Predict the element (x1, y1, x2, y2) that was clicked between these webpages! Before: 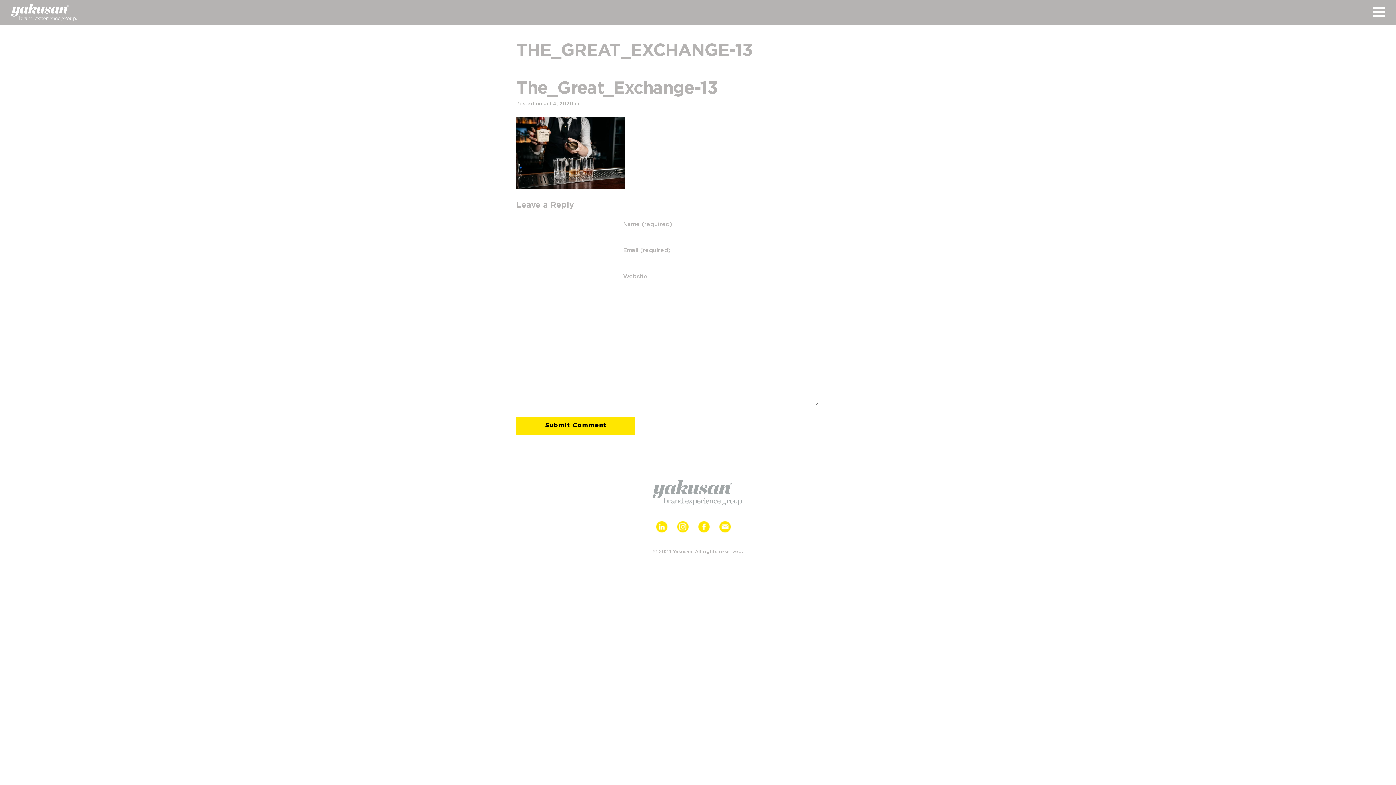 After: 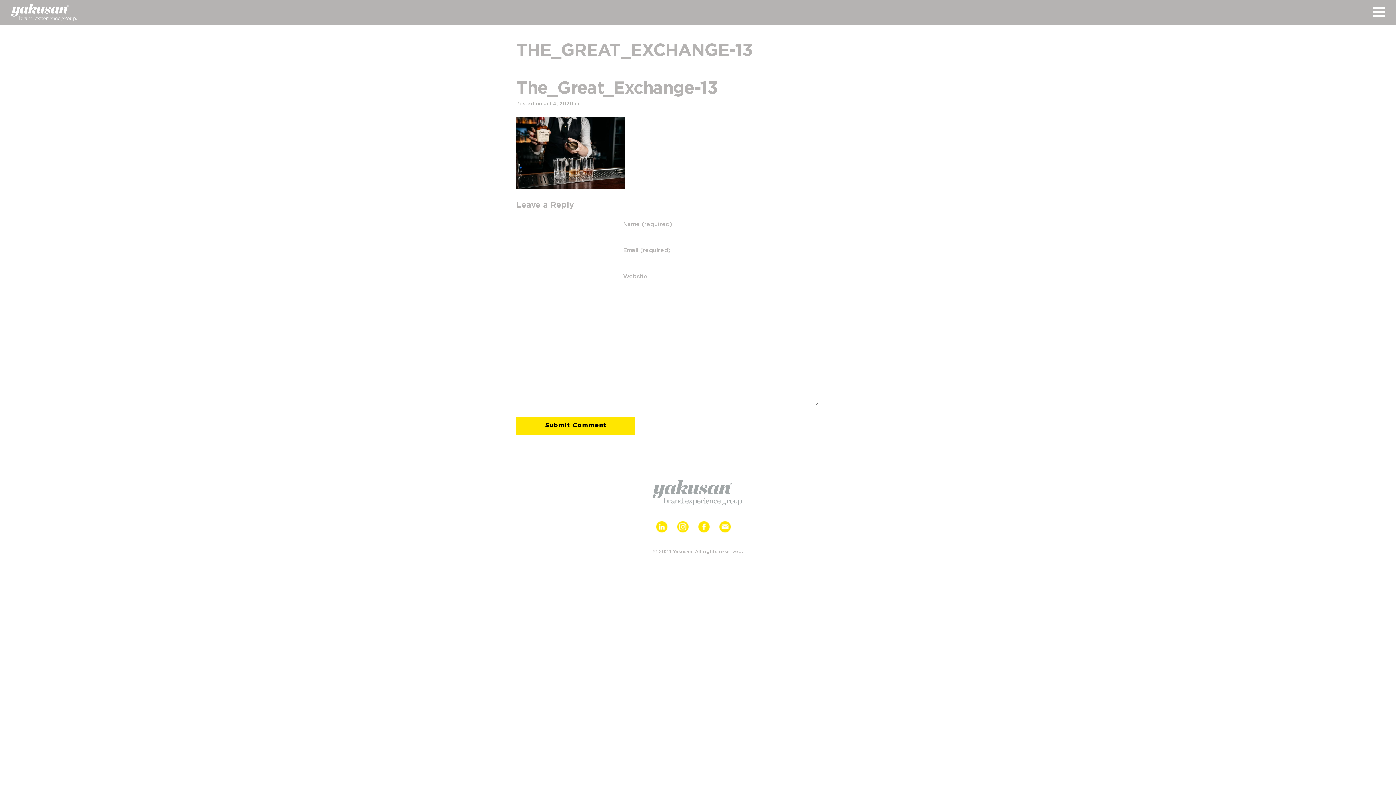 Action: bbox: (656, 529, 677, 534)